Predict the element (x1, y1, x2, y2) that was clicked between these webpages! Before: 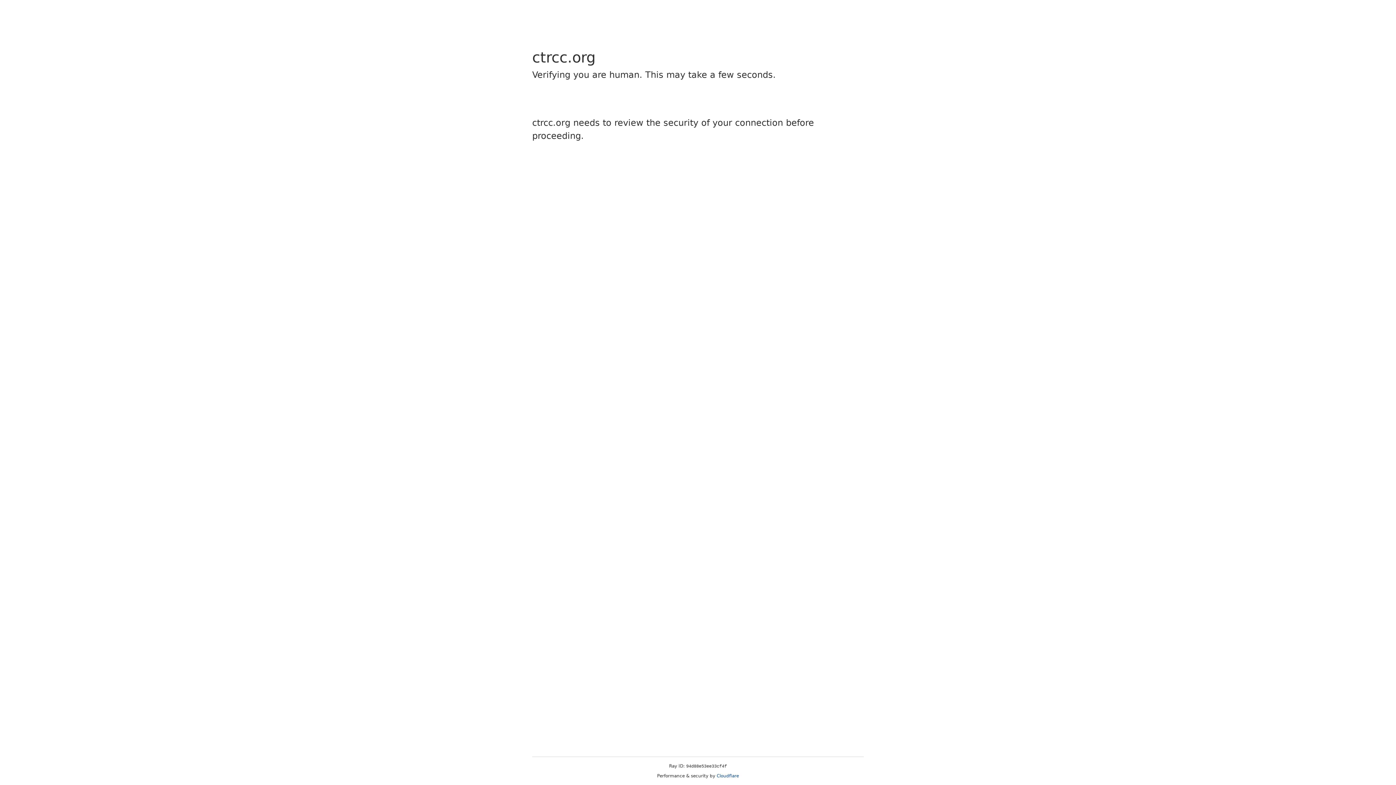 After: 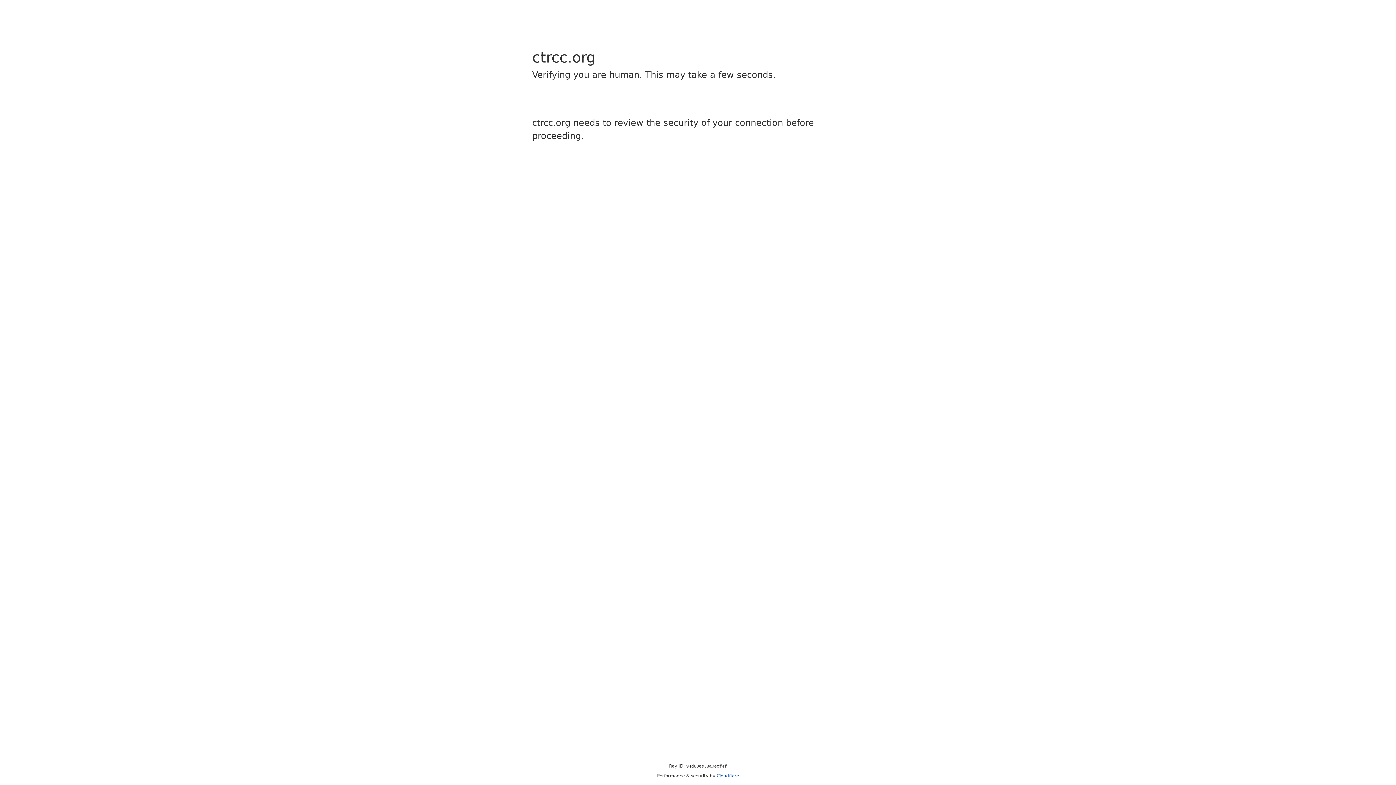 Action: label: Cloudflare bbox: (716, 773, 739, 778)